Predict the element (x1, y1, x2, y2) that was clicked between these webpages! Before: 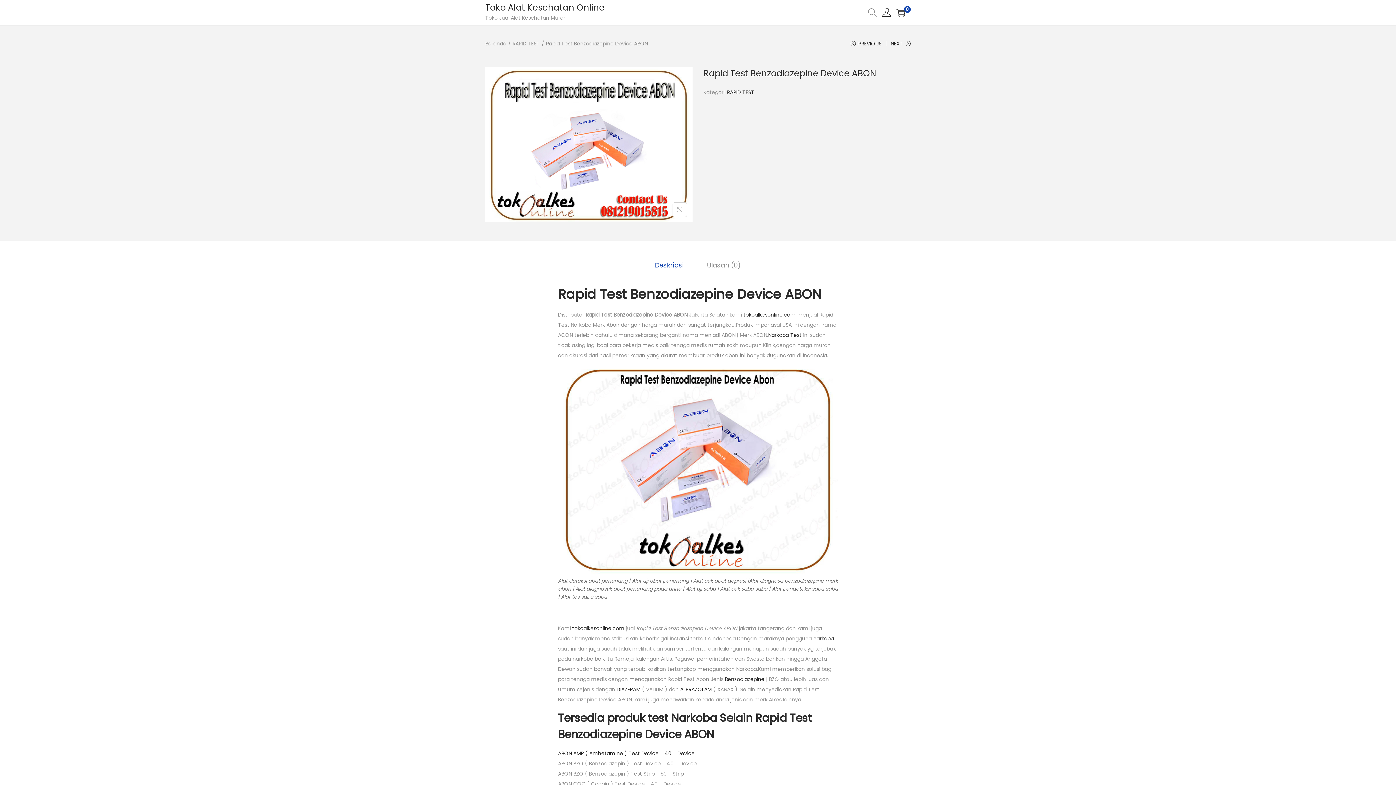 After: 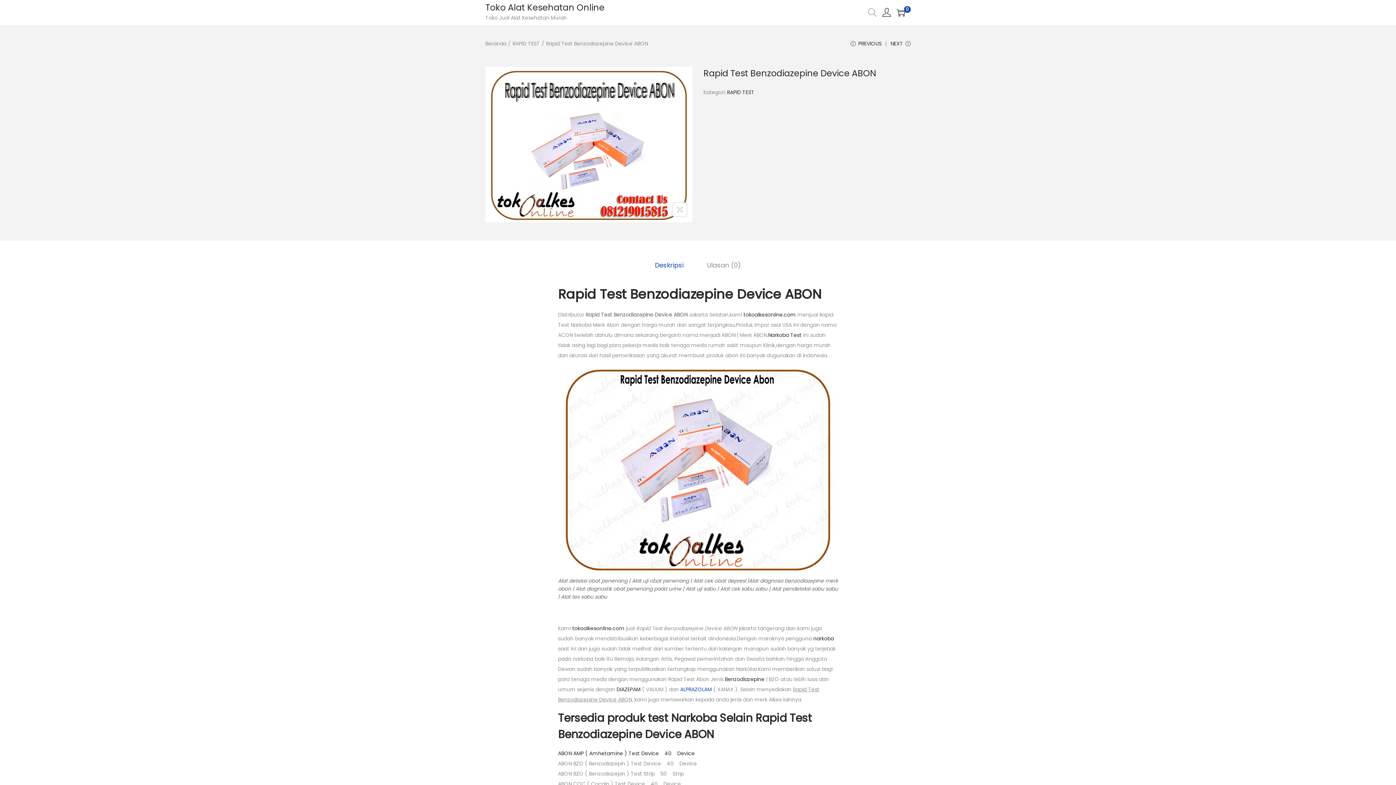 Action: label: ALPRAZOLAM bbox: (680, 686, 712, 693)